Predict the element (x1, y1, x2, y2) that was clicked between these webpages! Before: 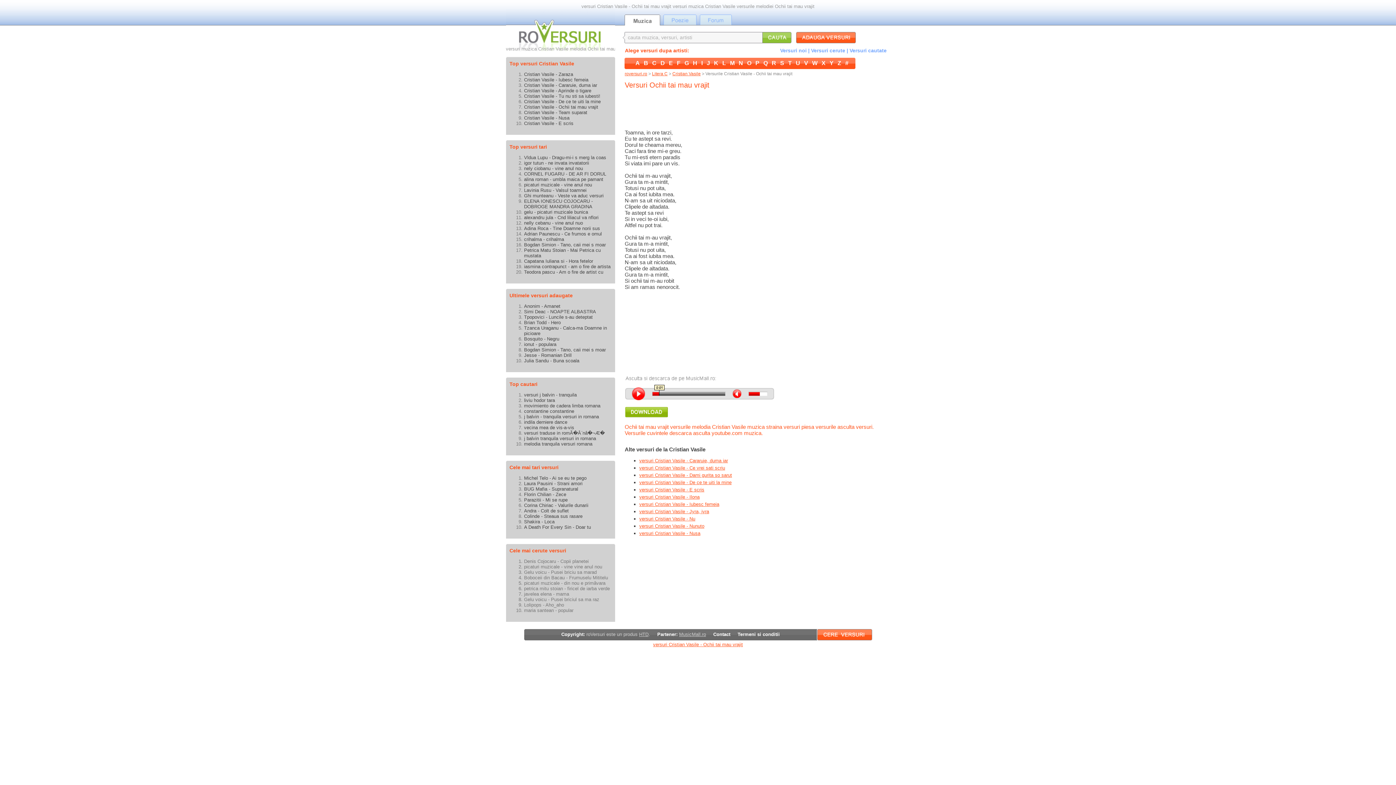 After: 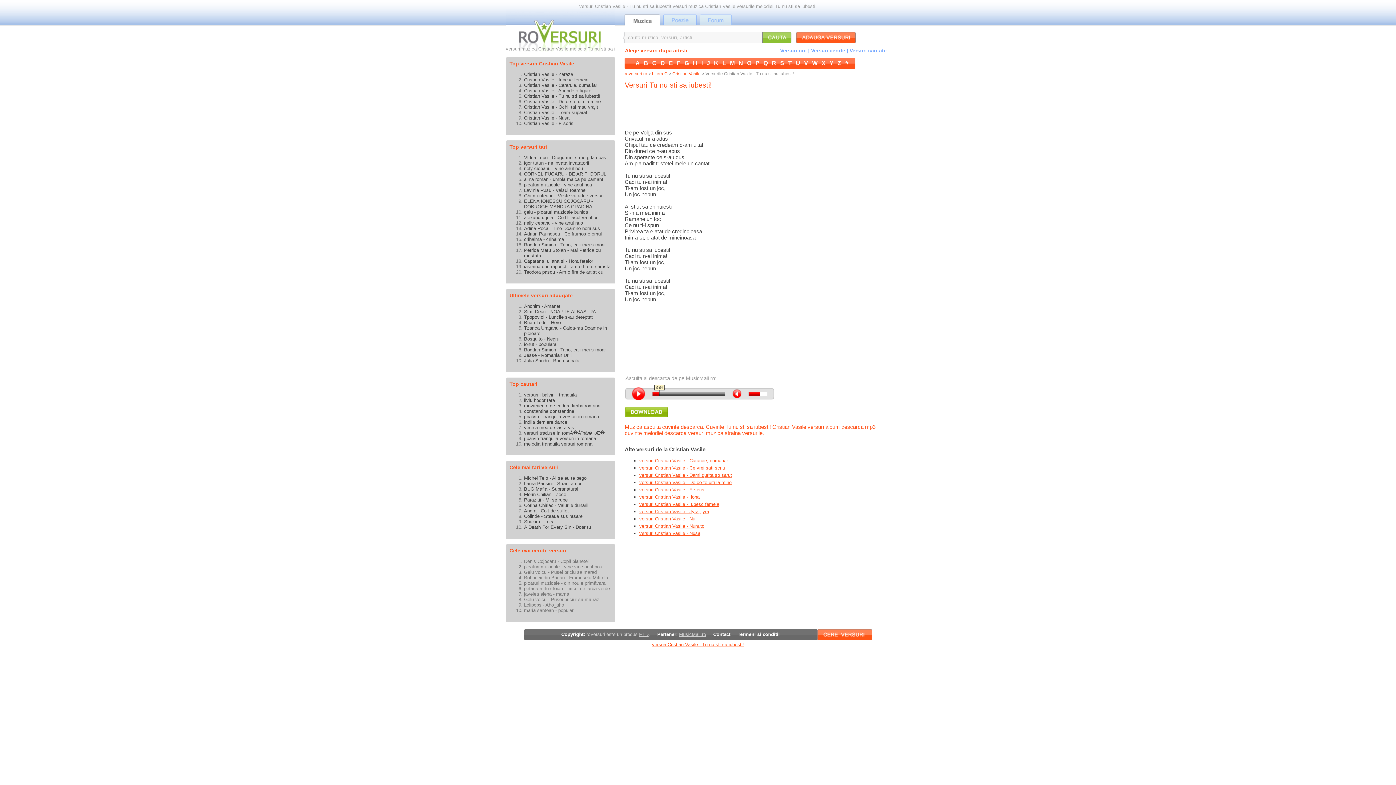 Action: label: Cristian Vasile - Tu nu sti sa iubesti! bbox: (524, 93, 600, 98)